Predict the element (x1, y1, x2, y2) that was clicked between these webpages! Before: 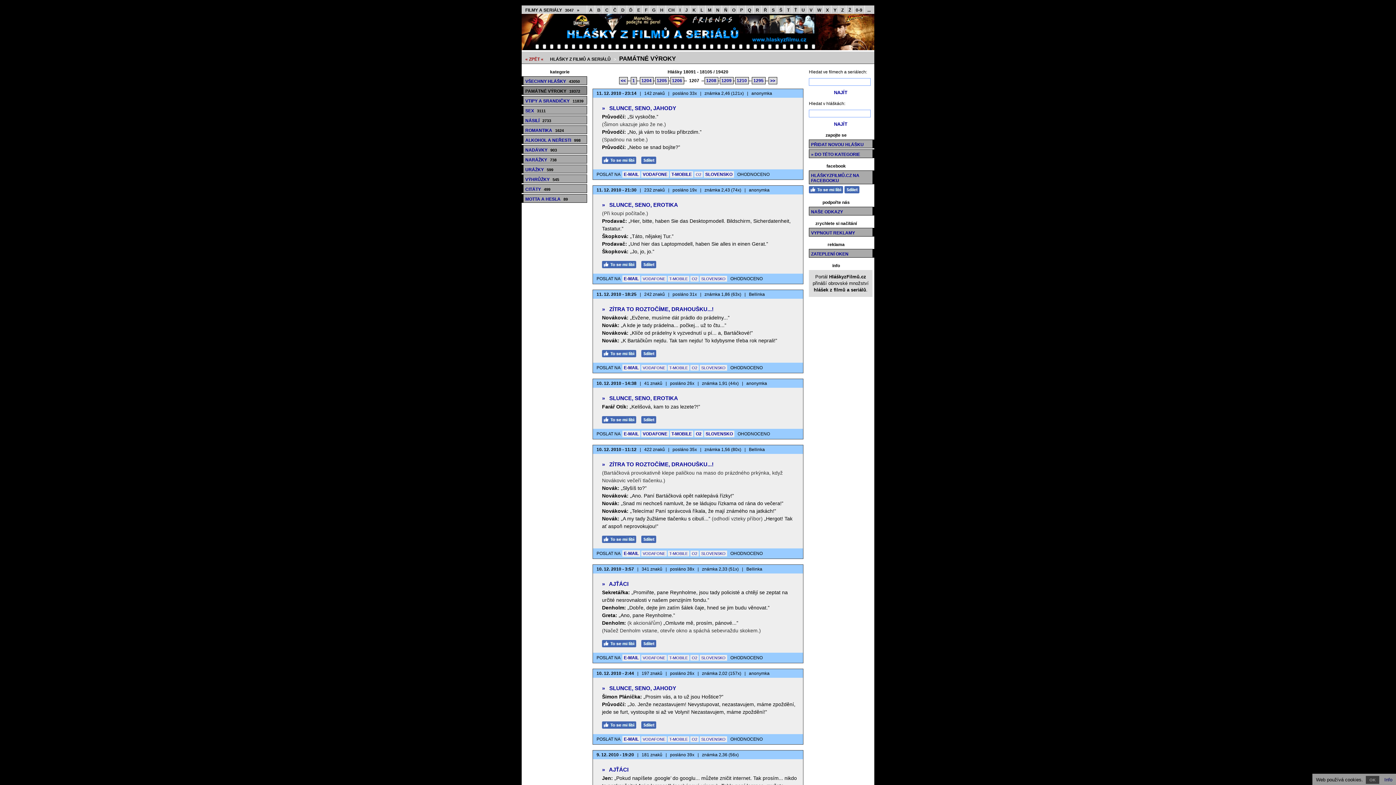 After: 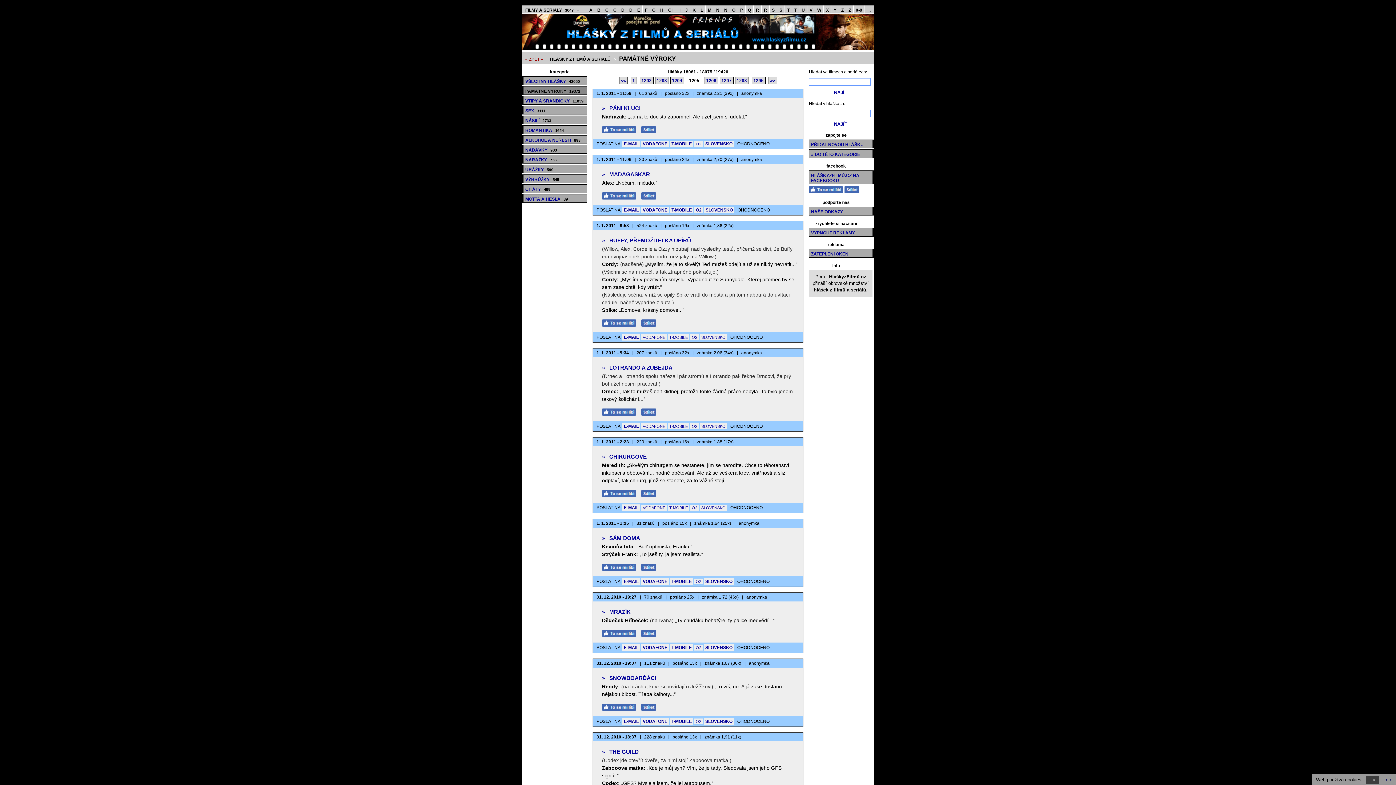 Action: bbox: (655, 77, 668, 84) label: 1205